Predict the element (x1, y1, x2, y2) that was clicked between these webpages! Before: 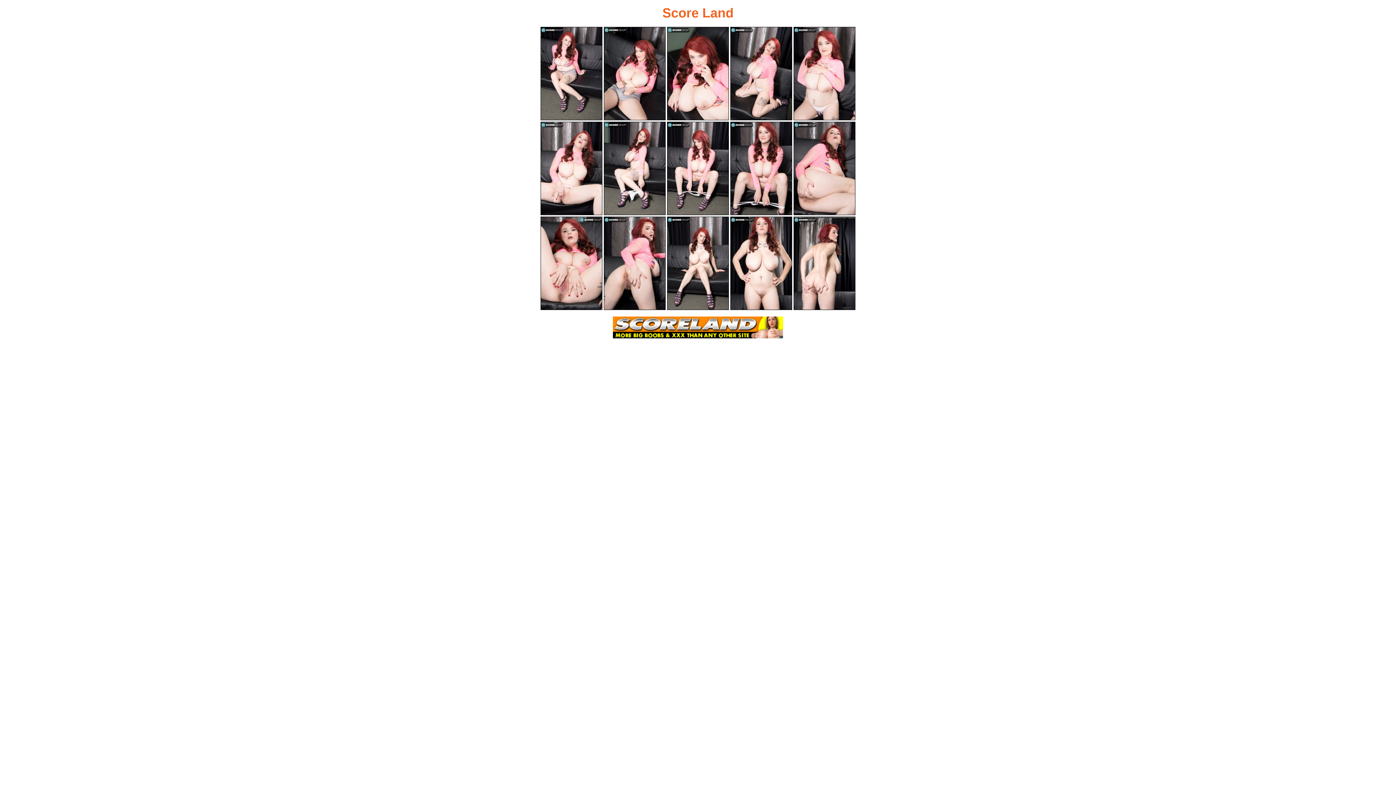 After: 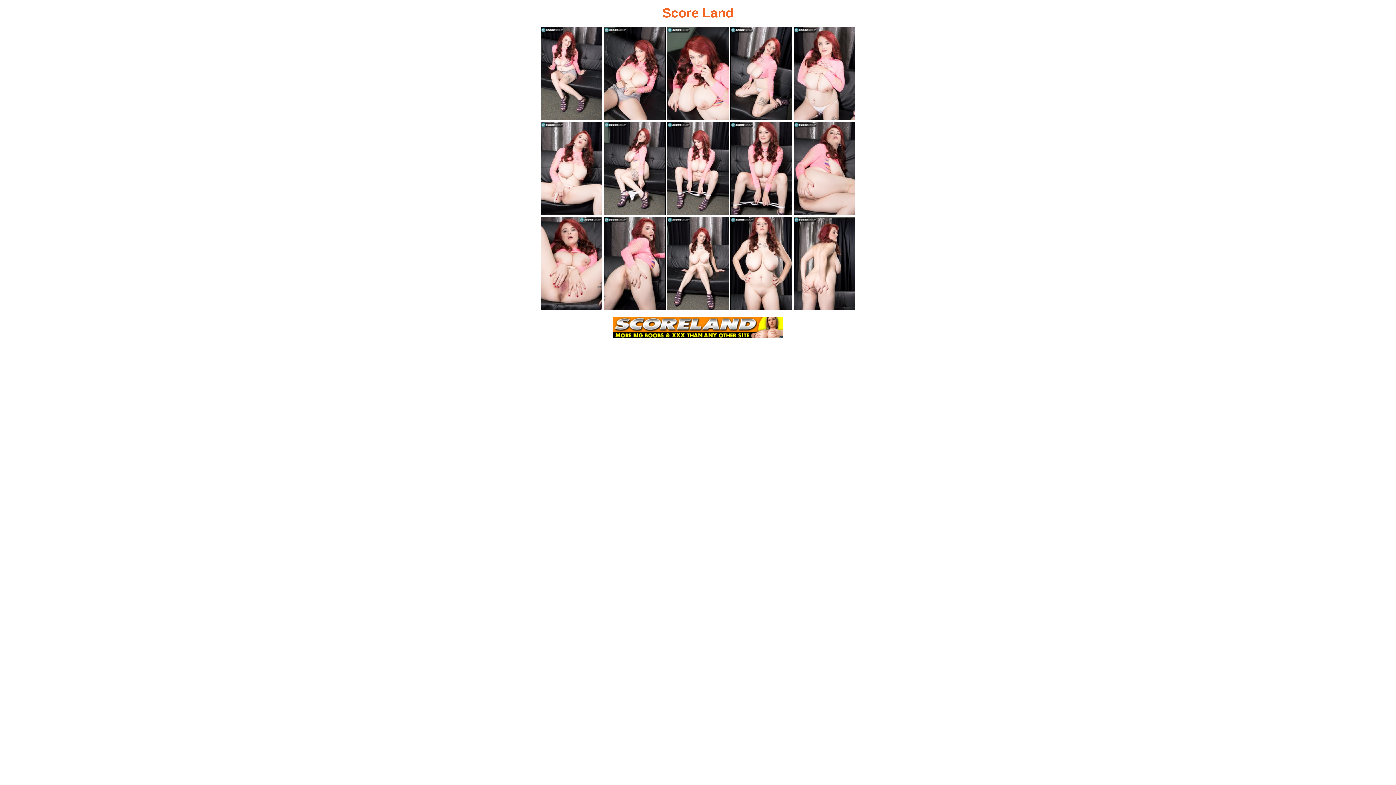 Action: bbox: (667, 121, 729, 215)